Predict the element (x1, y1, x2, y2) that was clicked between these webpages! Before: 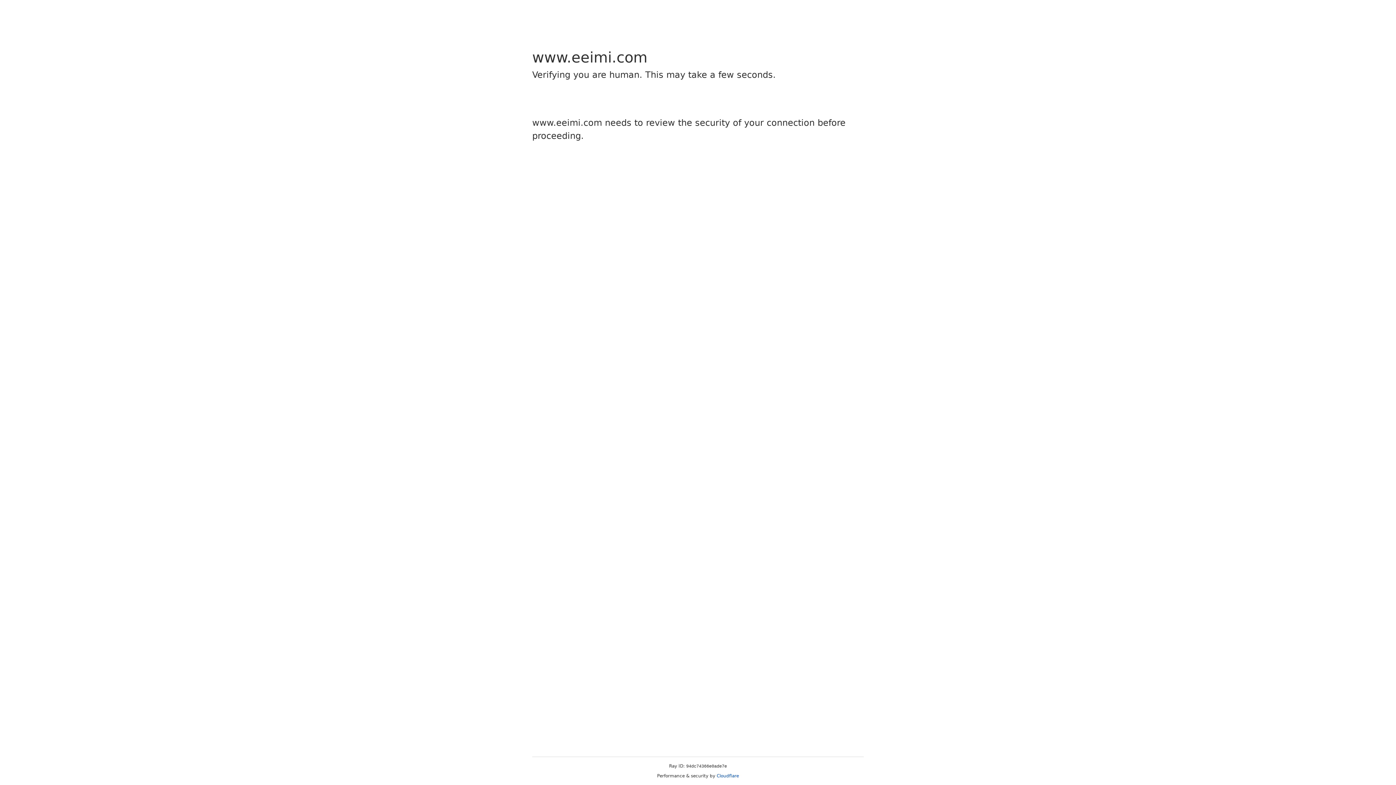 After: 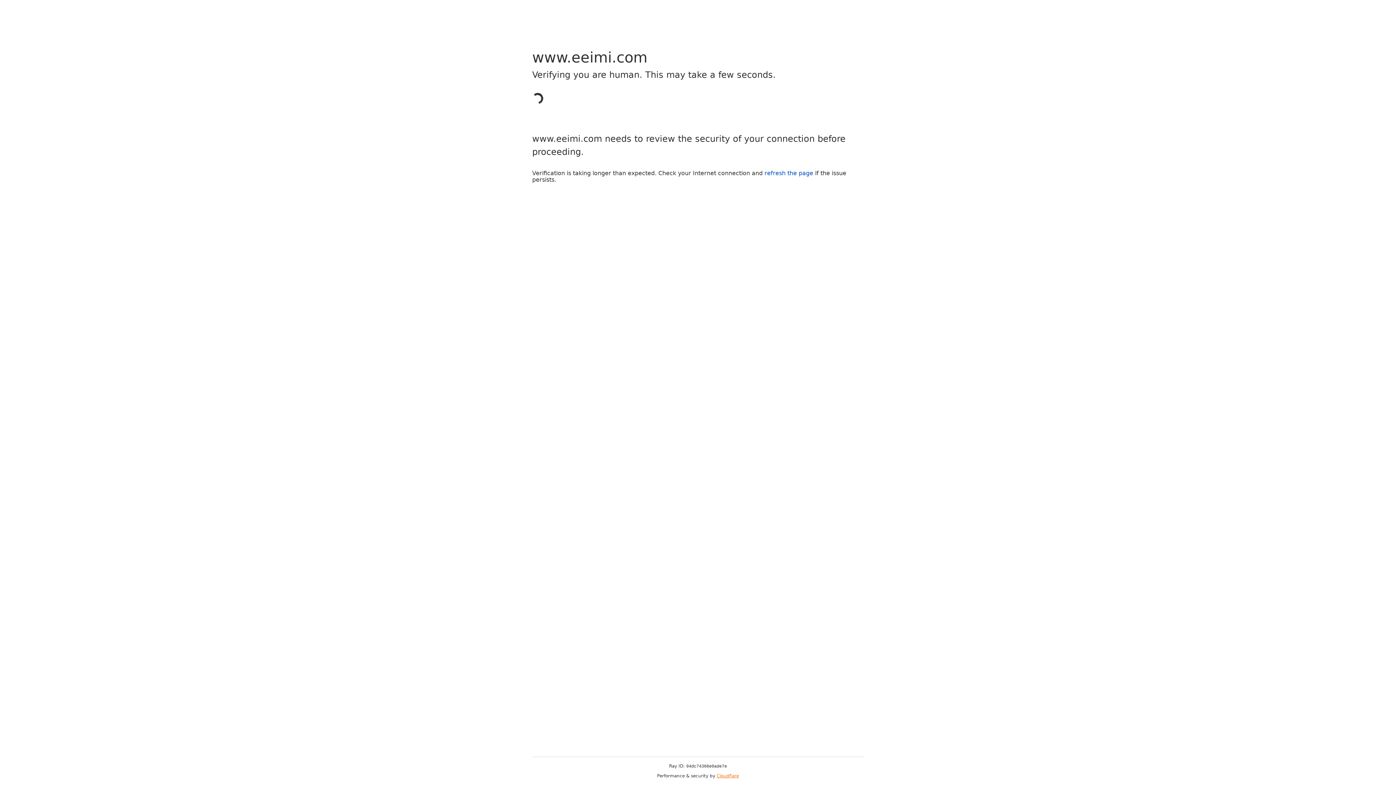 Action: label: Cloudflare bbox: (716, 773, 739, 778)